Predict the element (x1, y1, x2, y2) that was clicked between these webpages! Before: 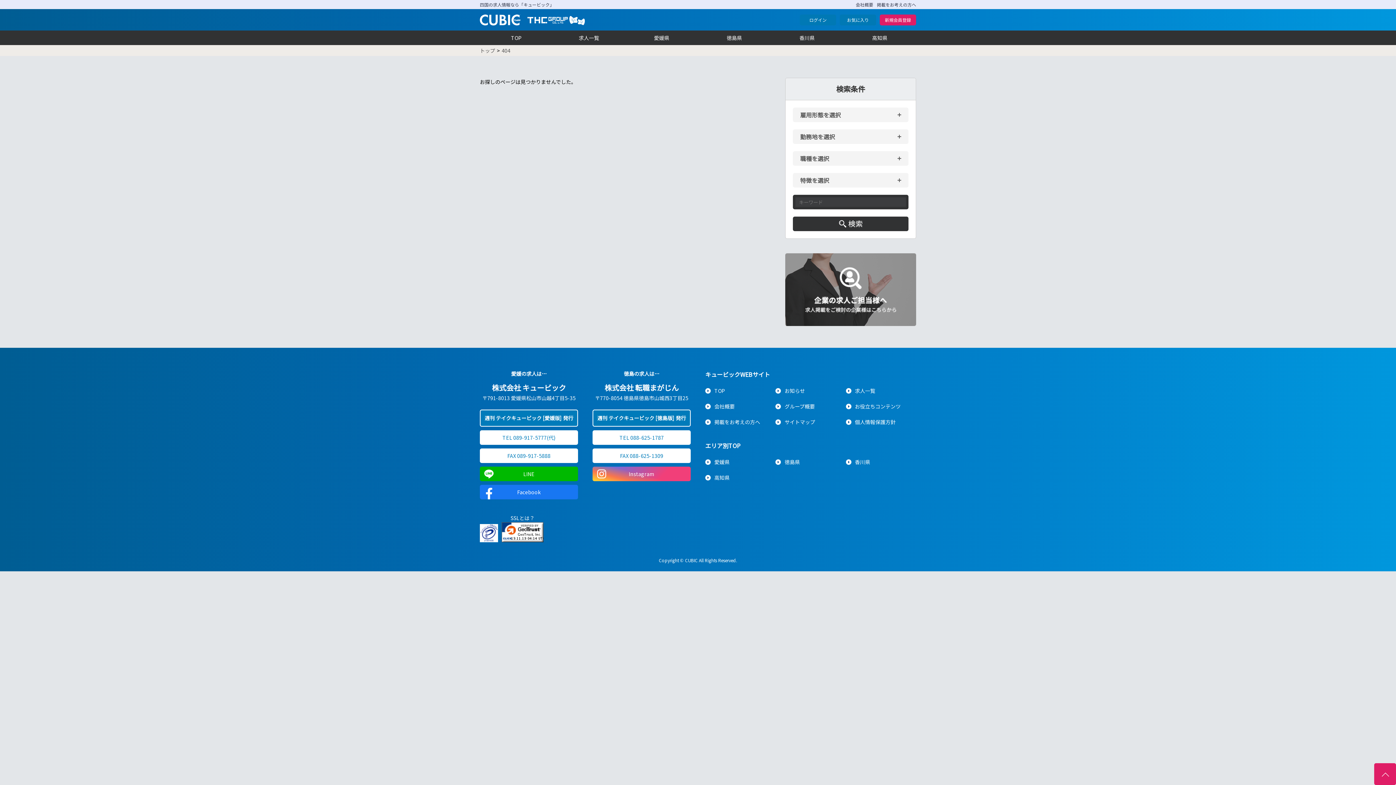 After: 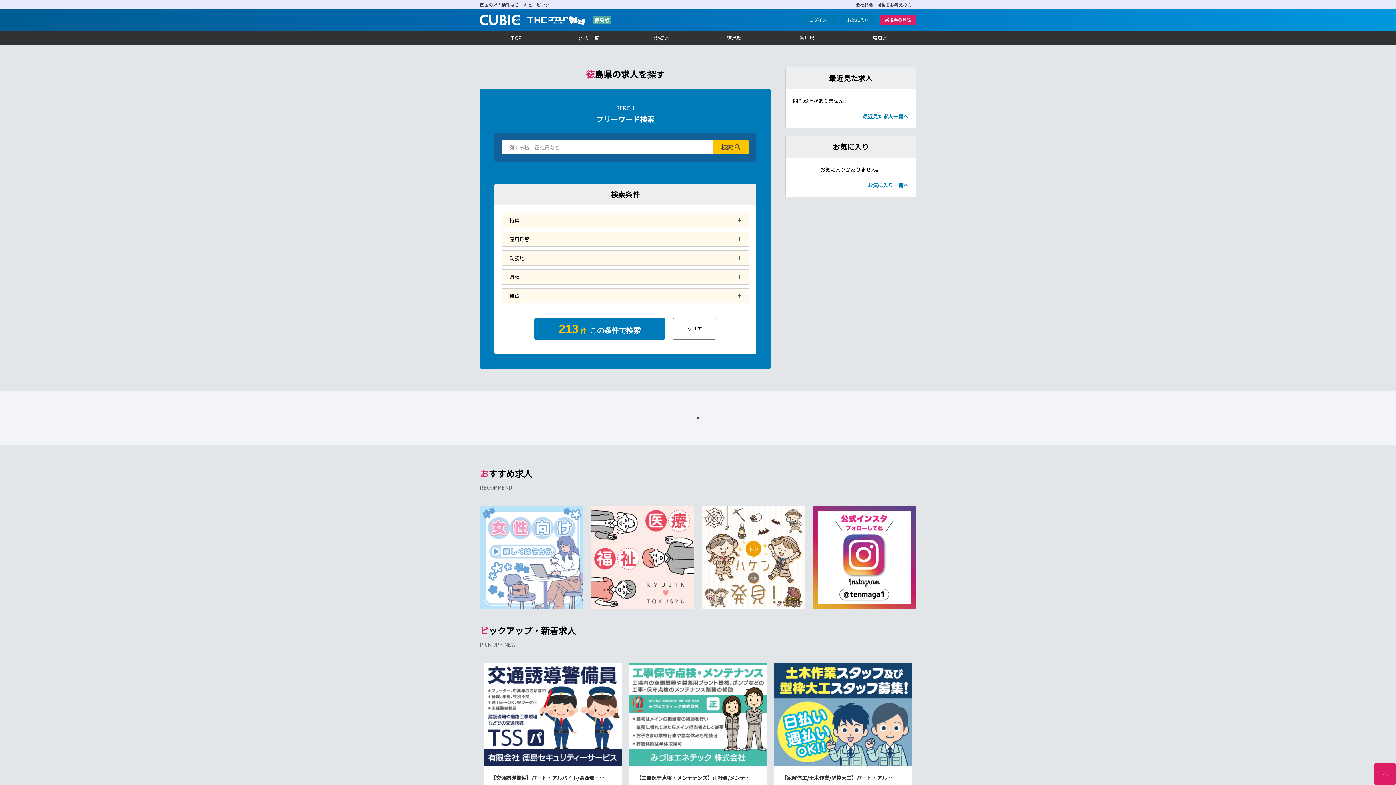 Action: label: 徳島県 bbox: (698, 30, 770, 45)